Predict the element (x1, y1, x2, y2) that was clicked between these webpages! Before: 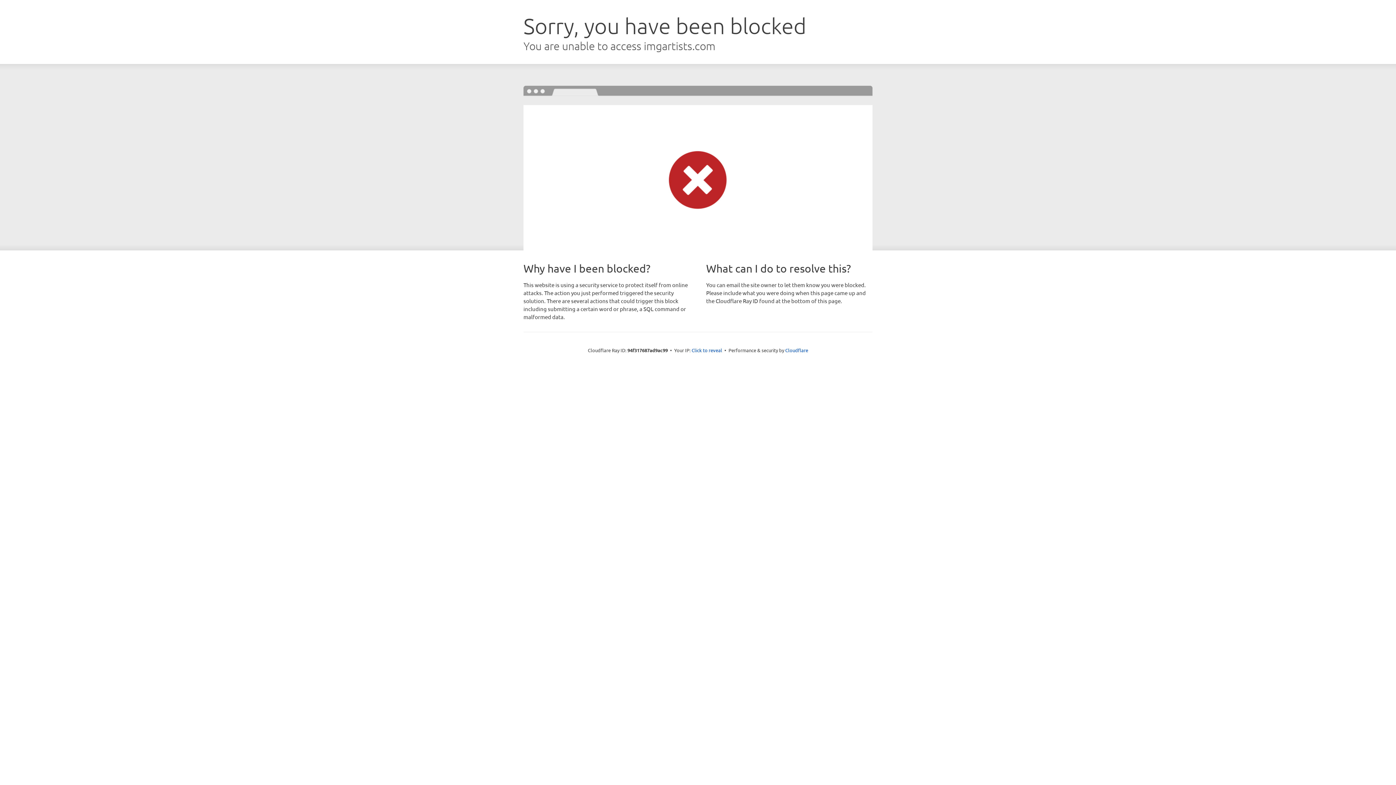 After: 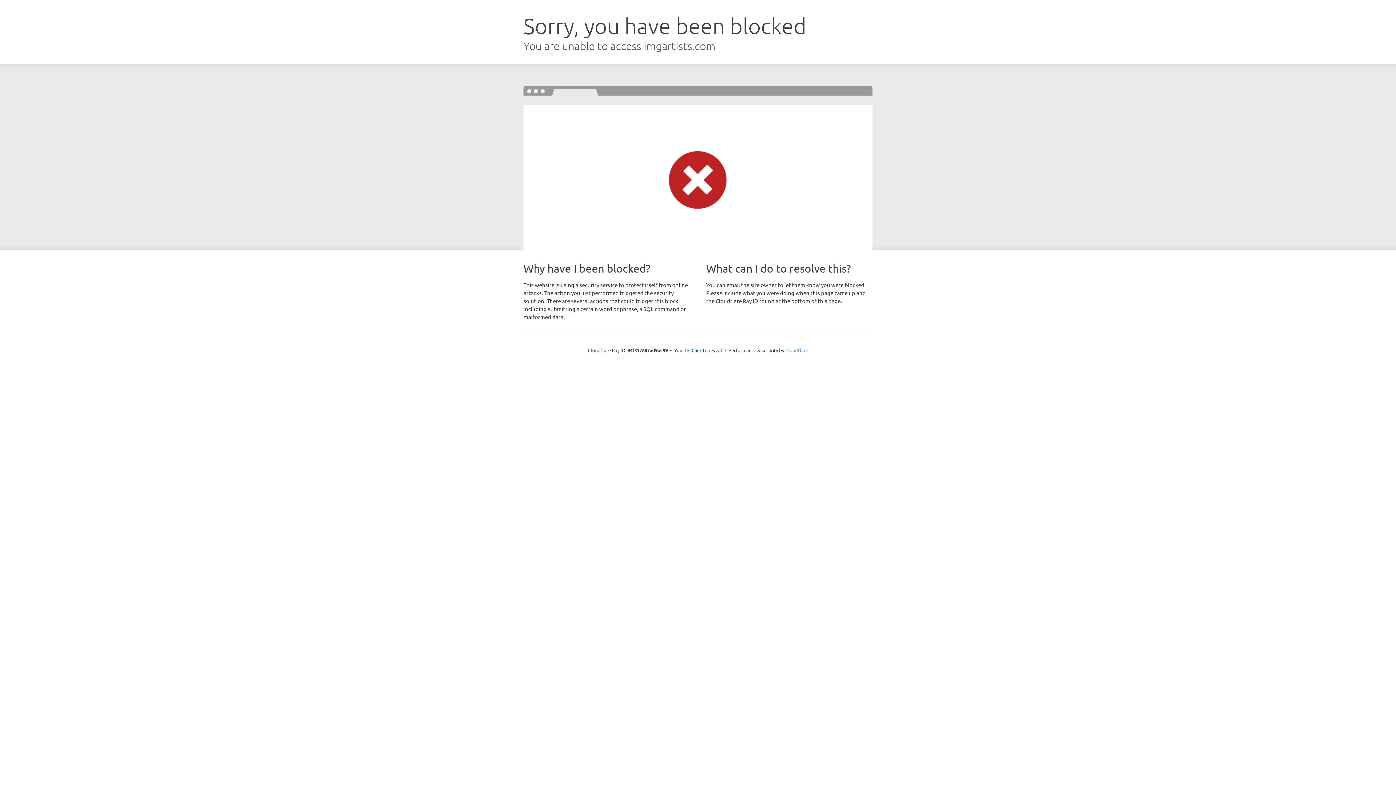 Action: bbox: (785, 347, 808, 353) label: Cloudflare